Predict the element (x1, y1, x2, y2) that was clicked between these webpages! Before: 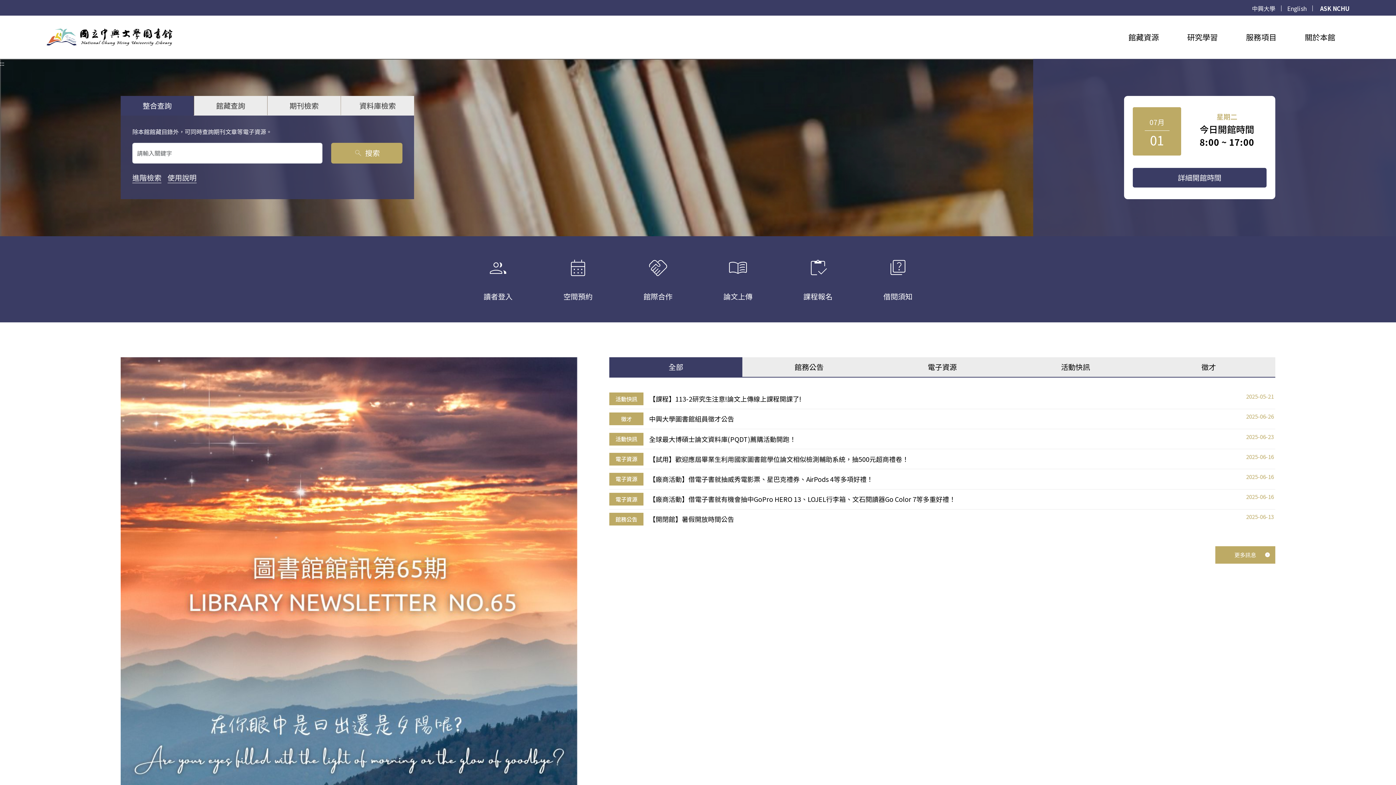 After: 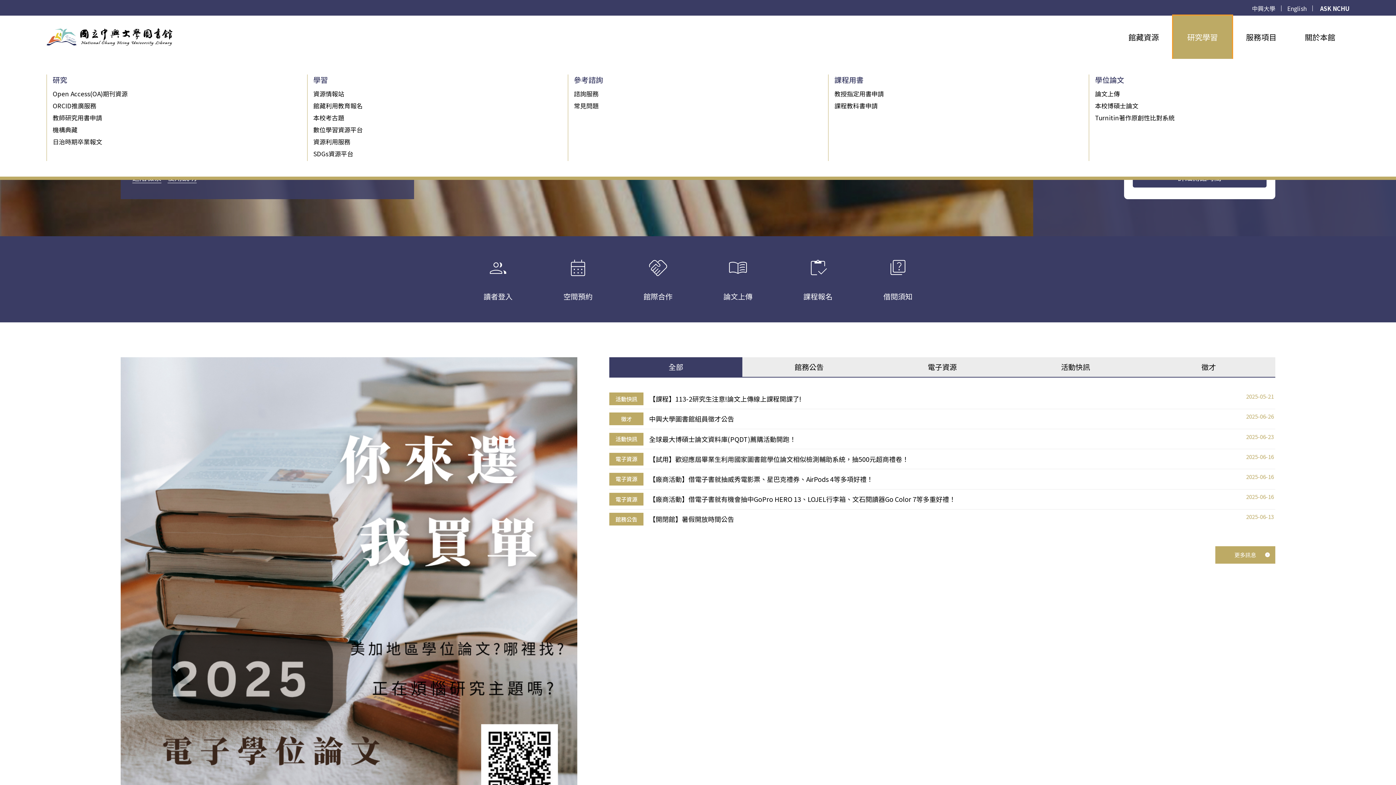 Action: label: 研究學習 bbox: (1173, 15, 1232, 58)